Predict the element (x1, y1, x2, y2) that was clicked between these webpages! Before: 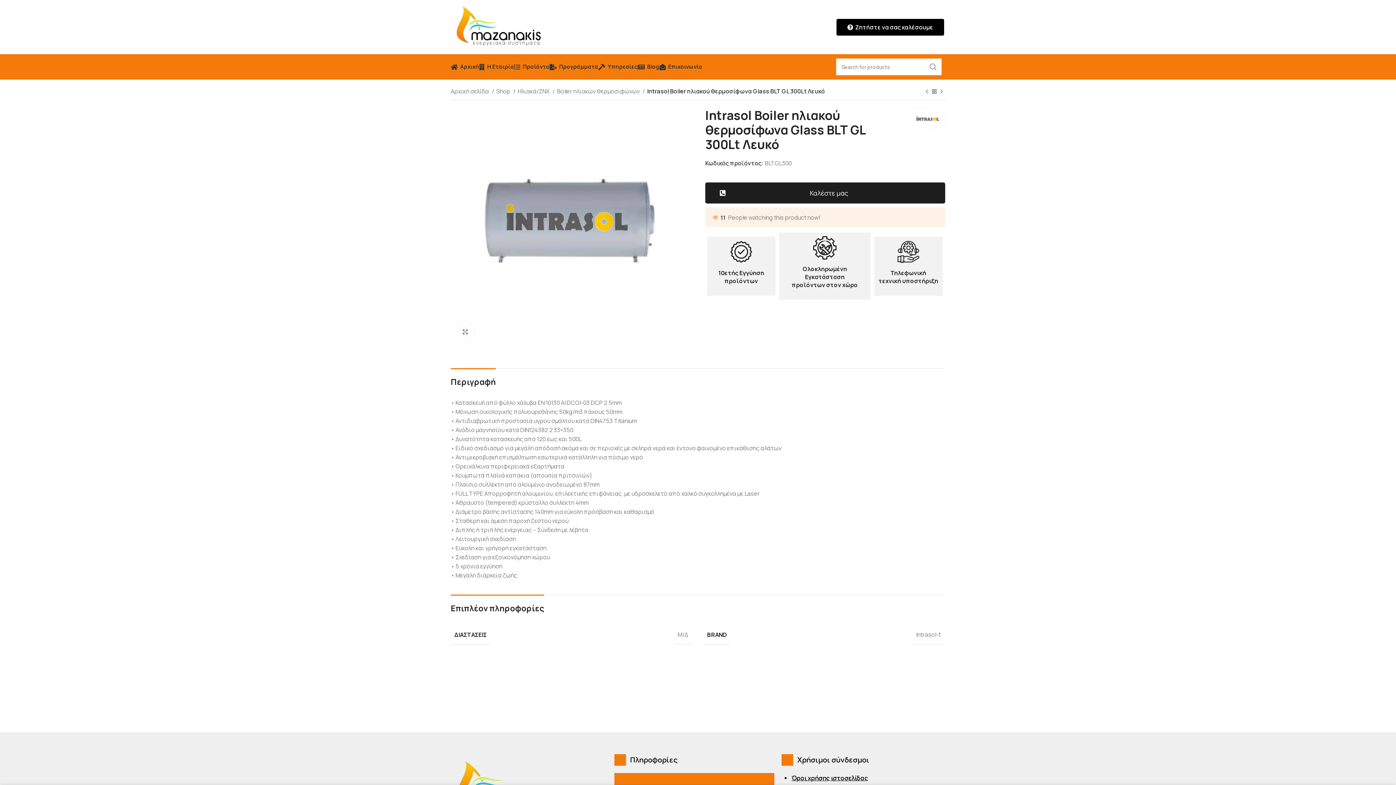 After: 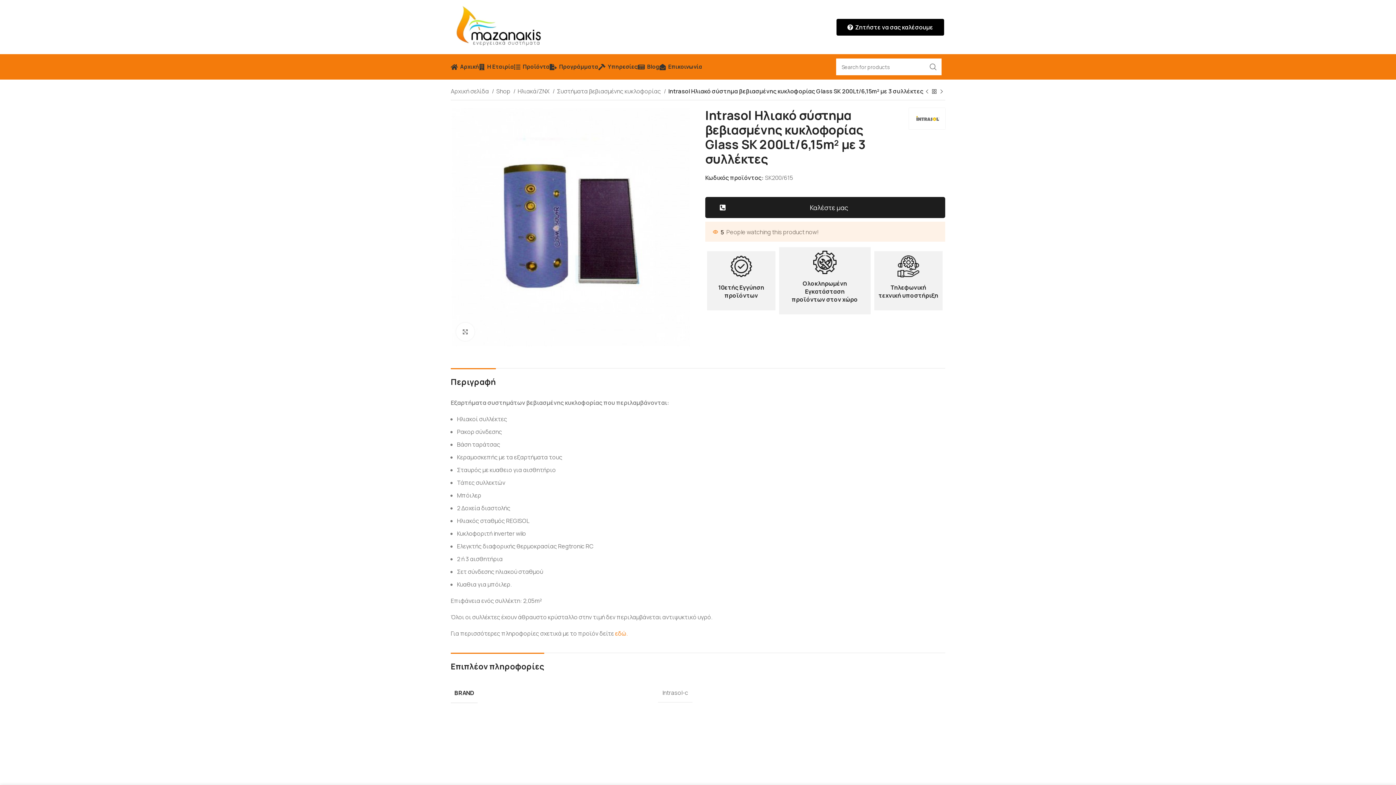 Action: label: Previous product bbox: (923, 88, 930, 95)